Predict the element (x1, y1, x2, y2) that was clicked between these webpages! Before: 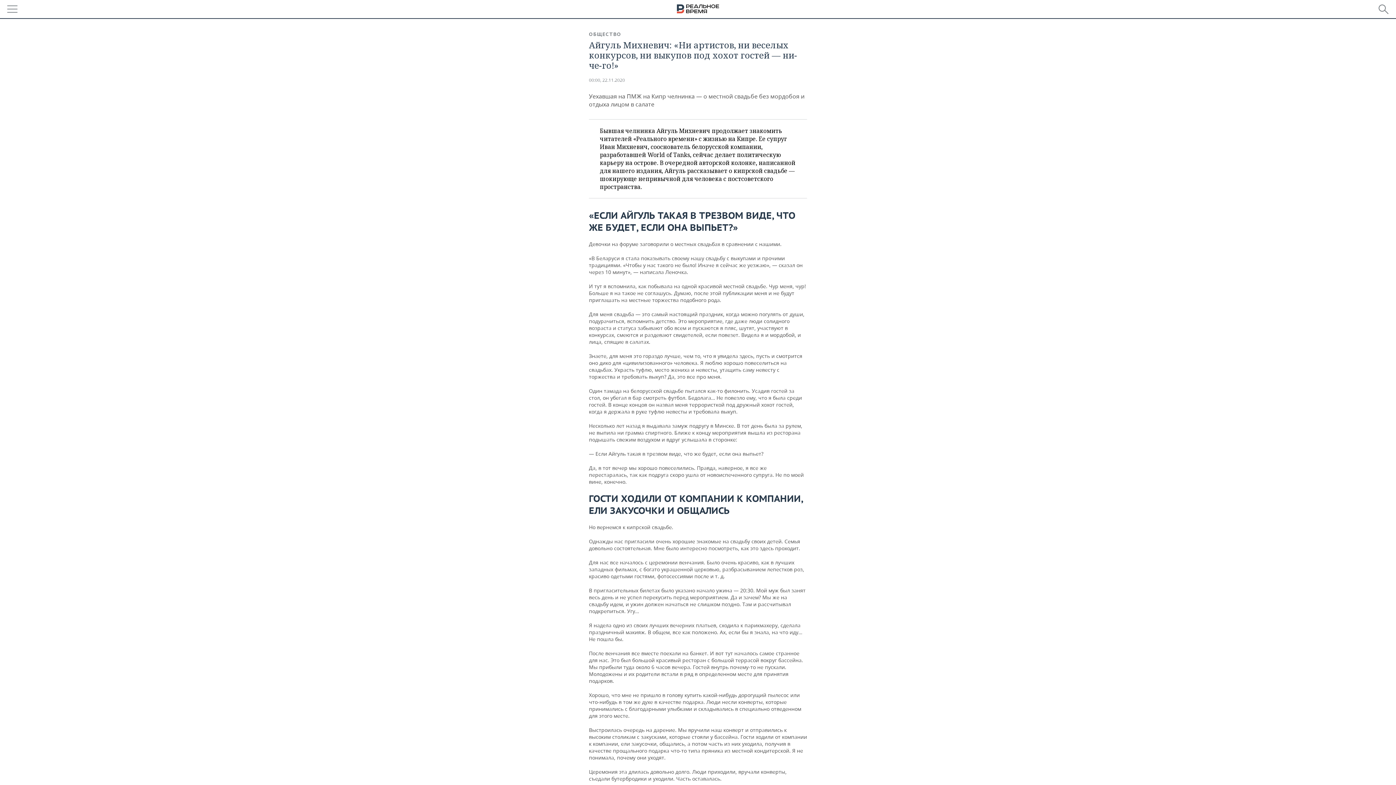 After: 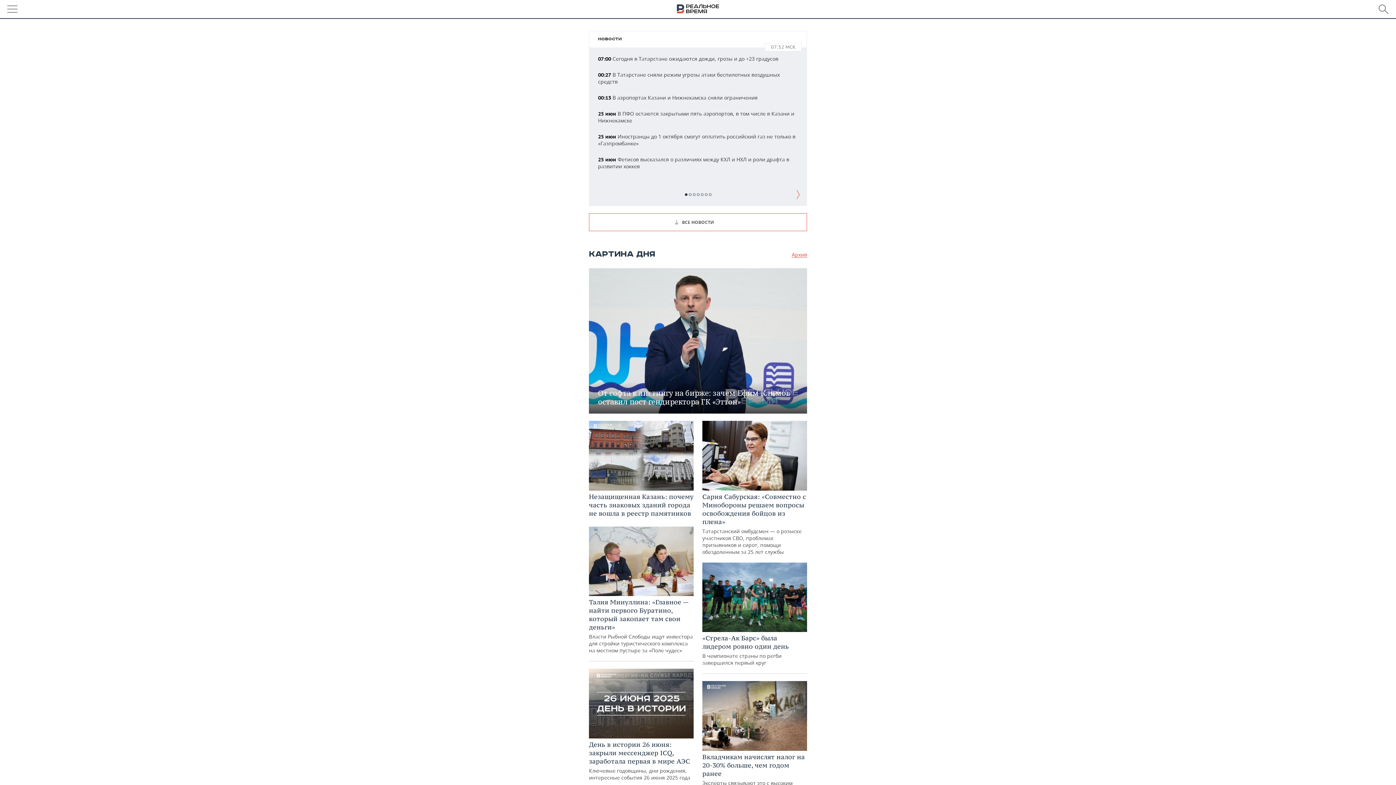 Action: bbox: (677, 4, 719, 14)